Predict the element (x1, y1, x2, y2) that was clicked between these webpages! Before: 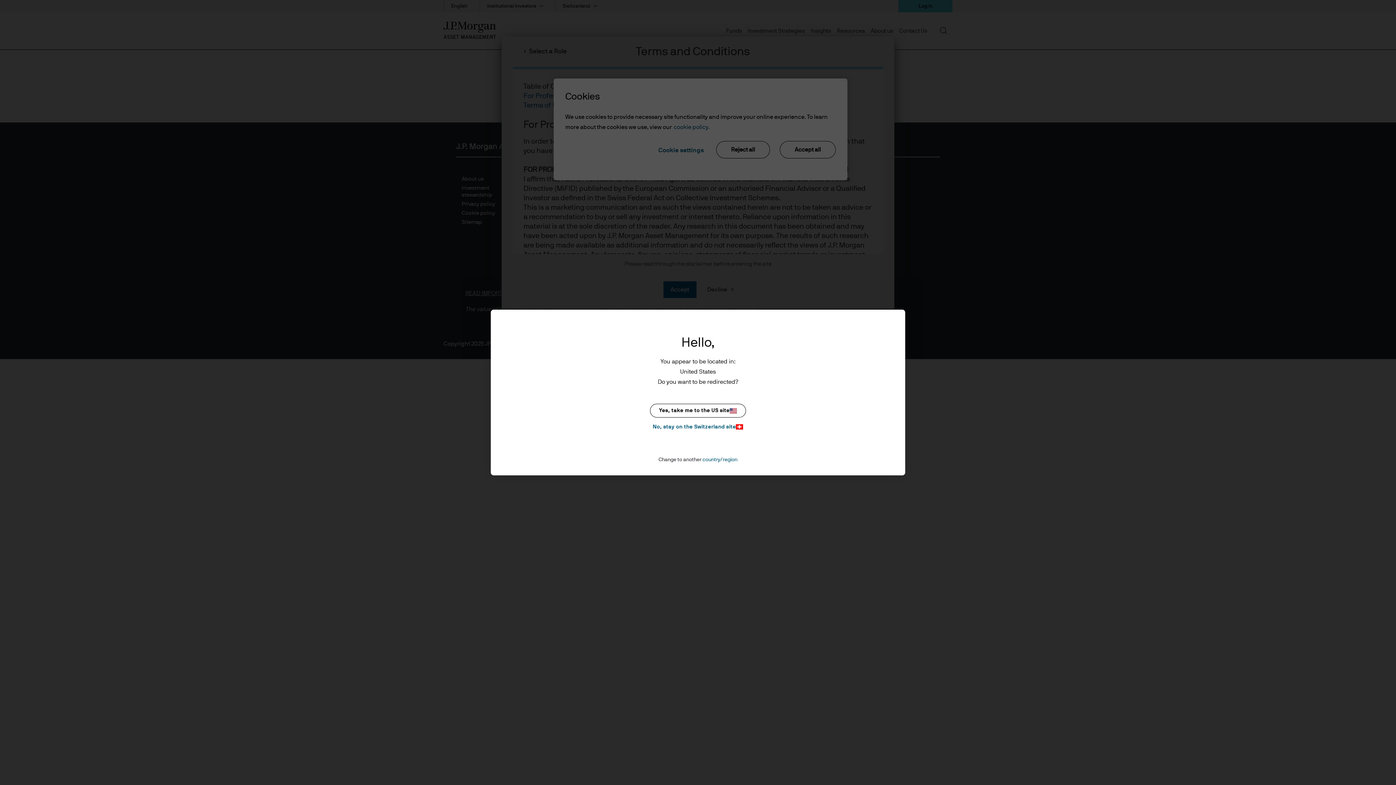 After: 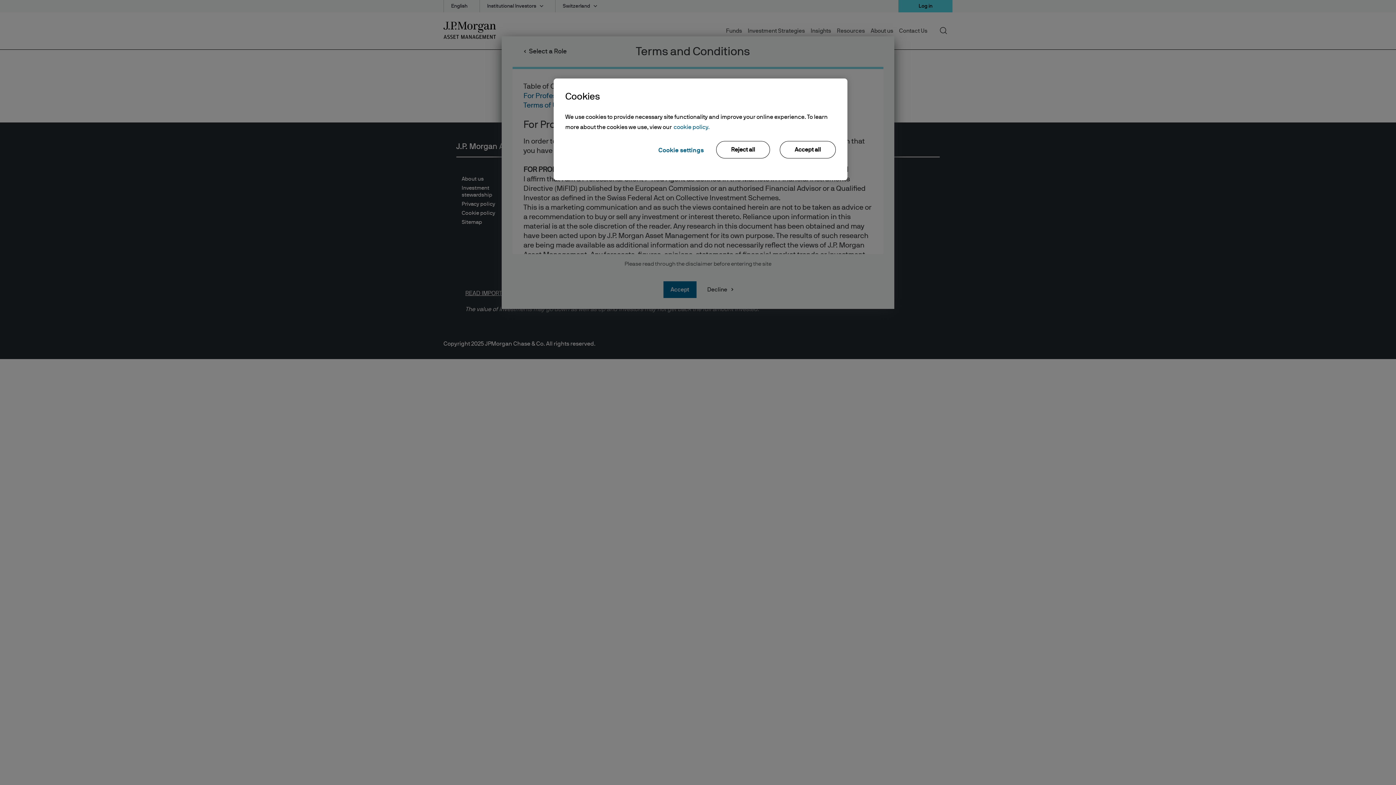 Action: bbox: (650, 422, 746, 431) label: No, stay on the Switzerland site